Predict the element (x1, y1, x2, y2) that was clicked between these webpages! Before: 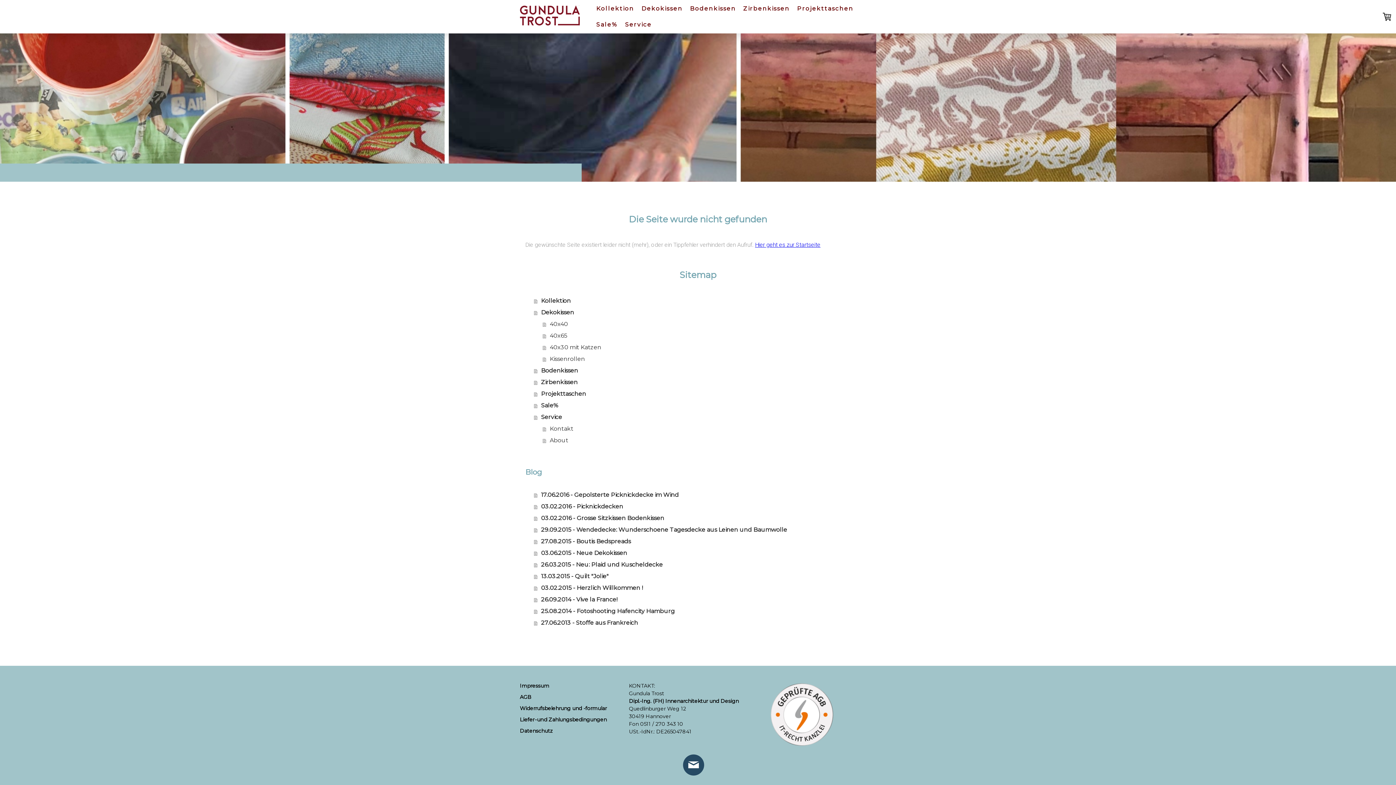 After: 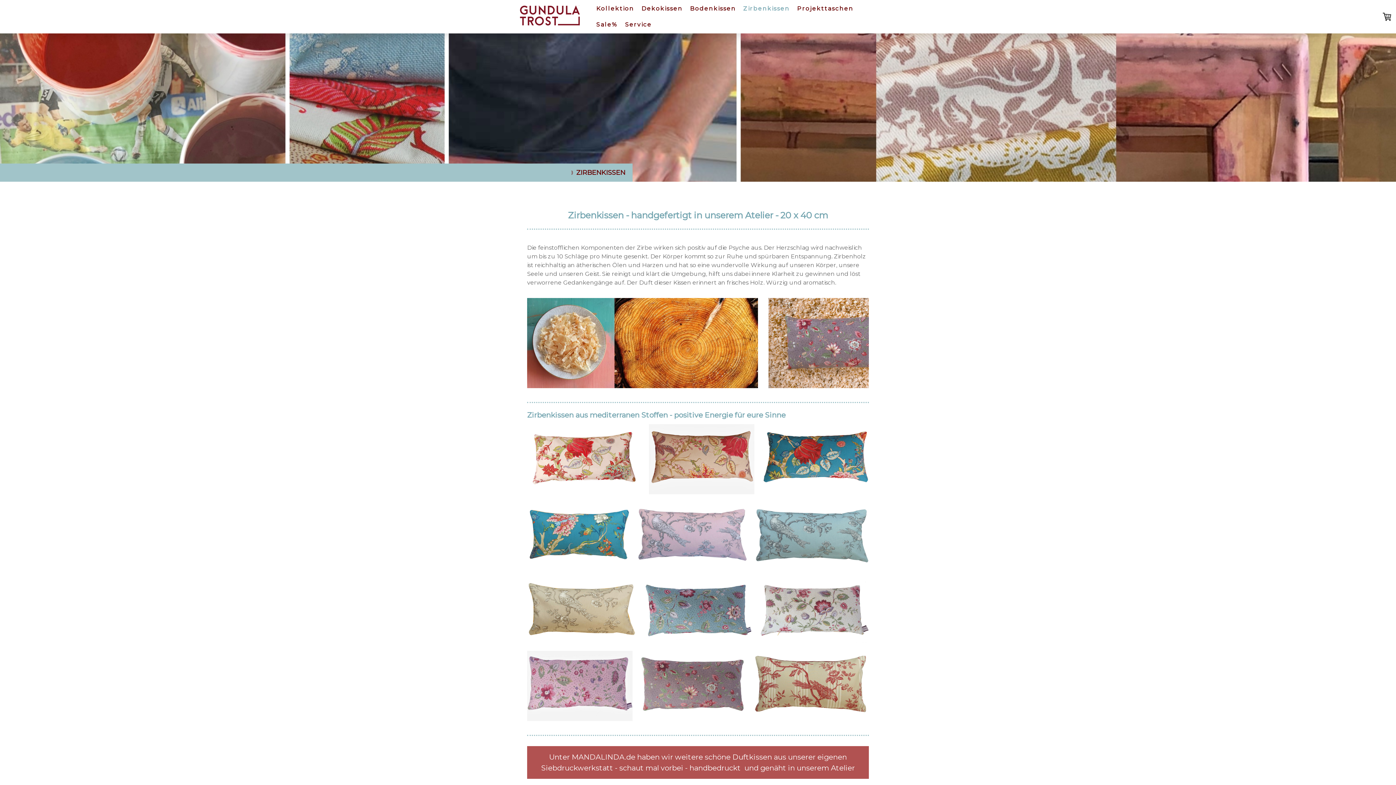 Action: label: Zirbenkissen bbox: (739, 0, 793, 16)